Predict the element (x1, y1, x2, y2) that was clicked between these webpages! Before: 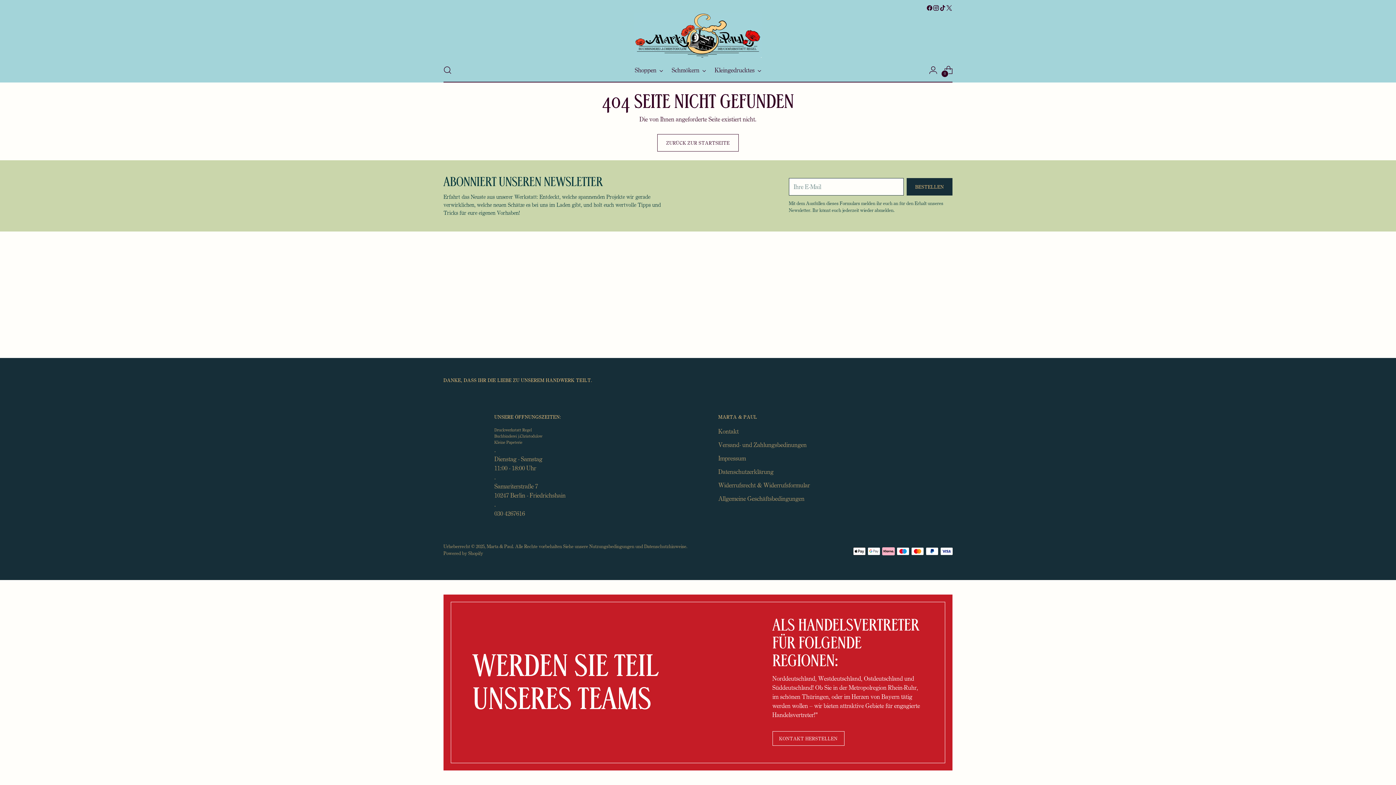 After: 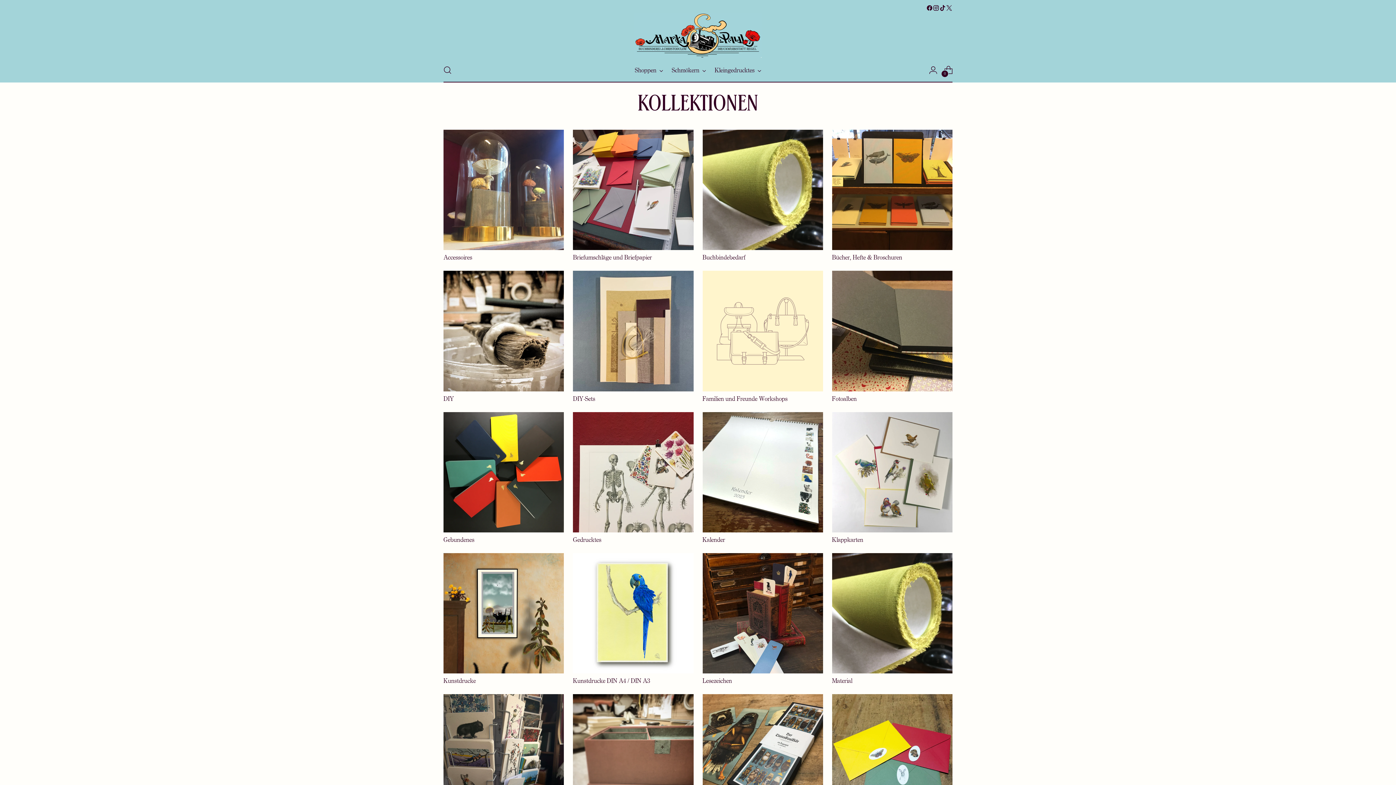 Action: label: Shoppen bbox: (635, 62, 663, 78)